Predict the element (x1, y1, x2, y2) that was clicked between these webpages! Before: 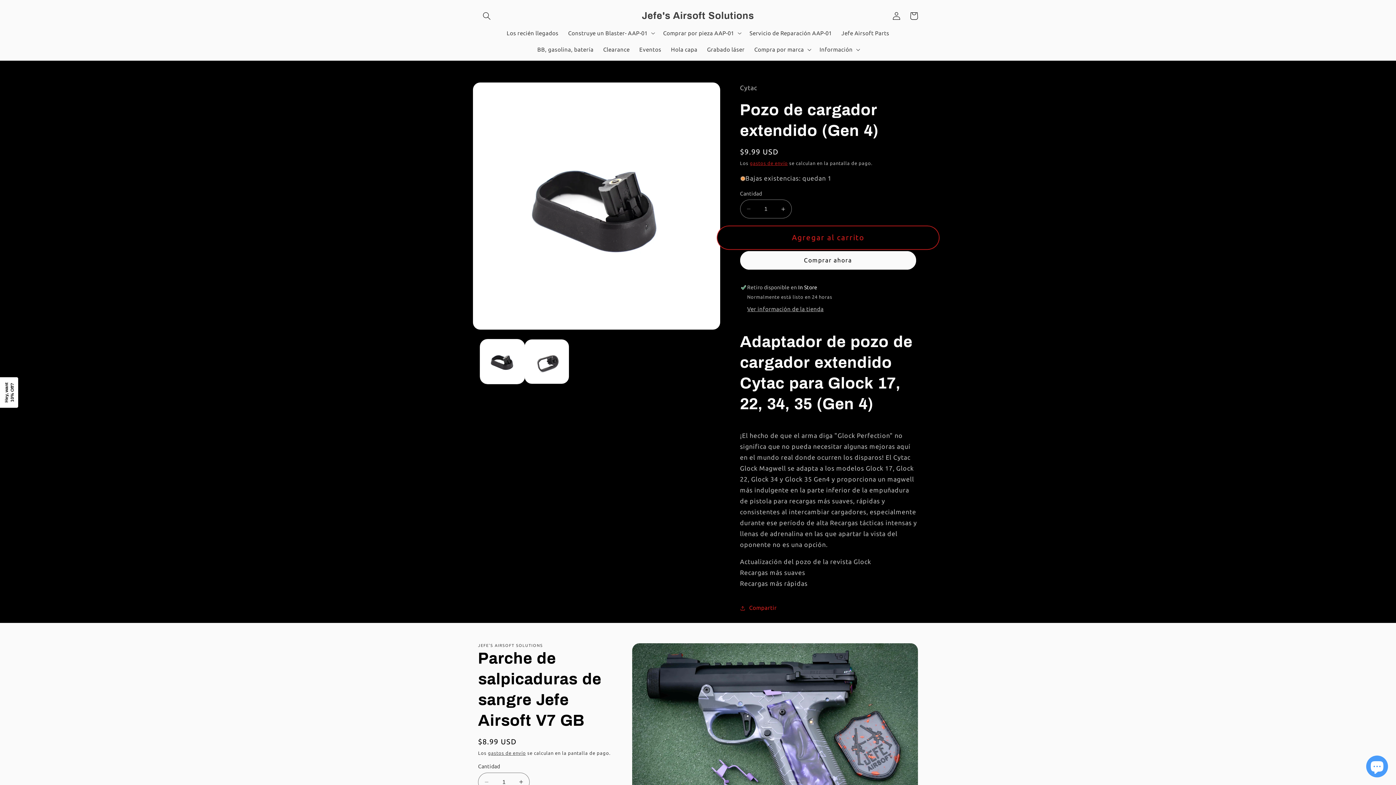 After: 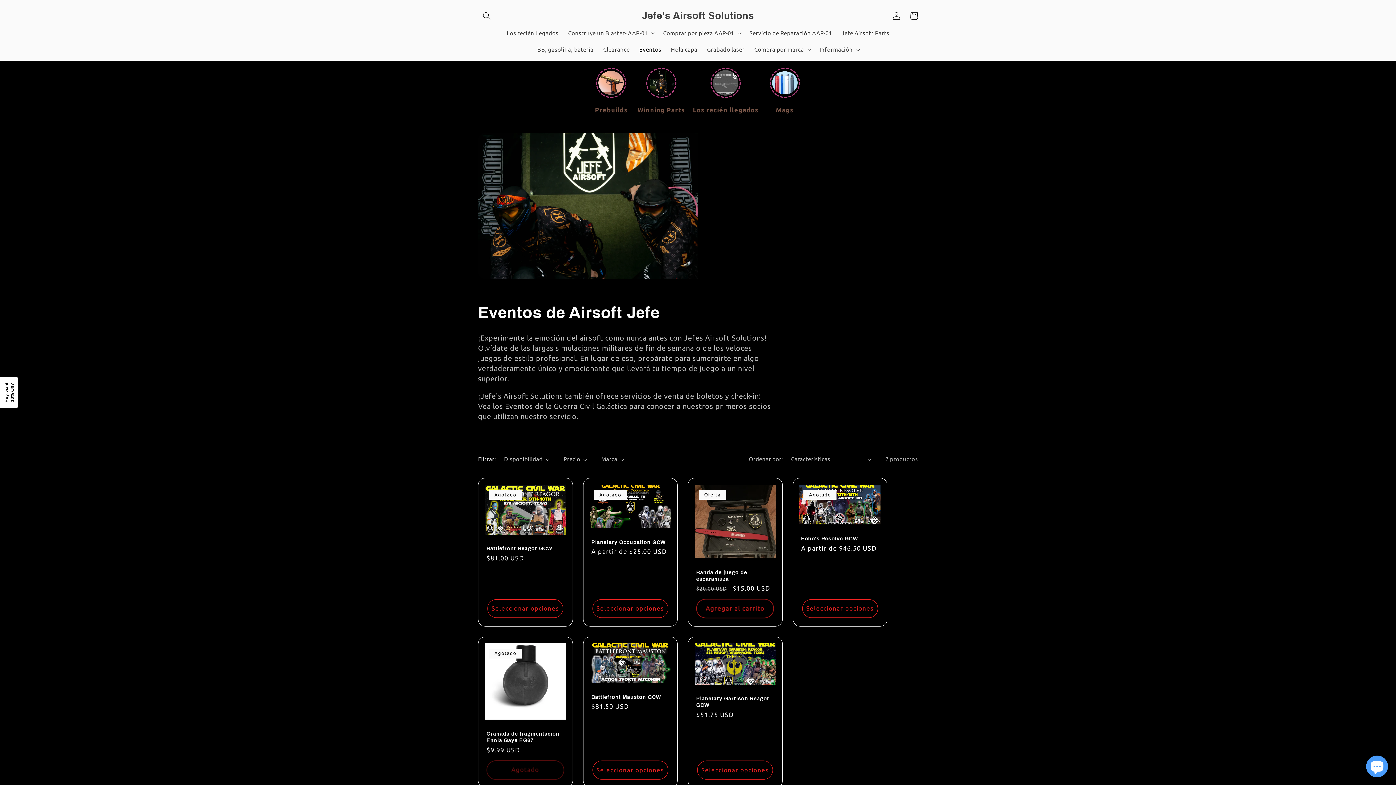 Action: bbox: (634, 41, 666, 57) label: Eventos